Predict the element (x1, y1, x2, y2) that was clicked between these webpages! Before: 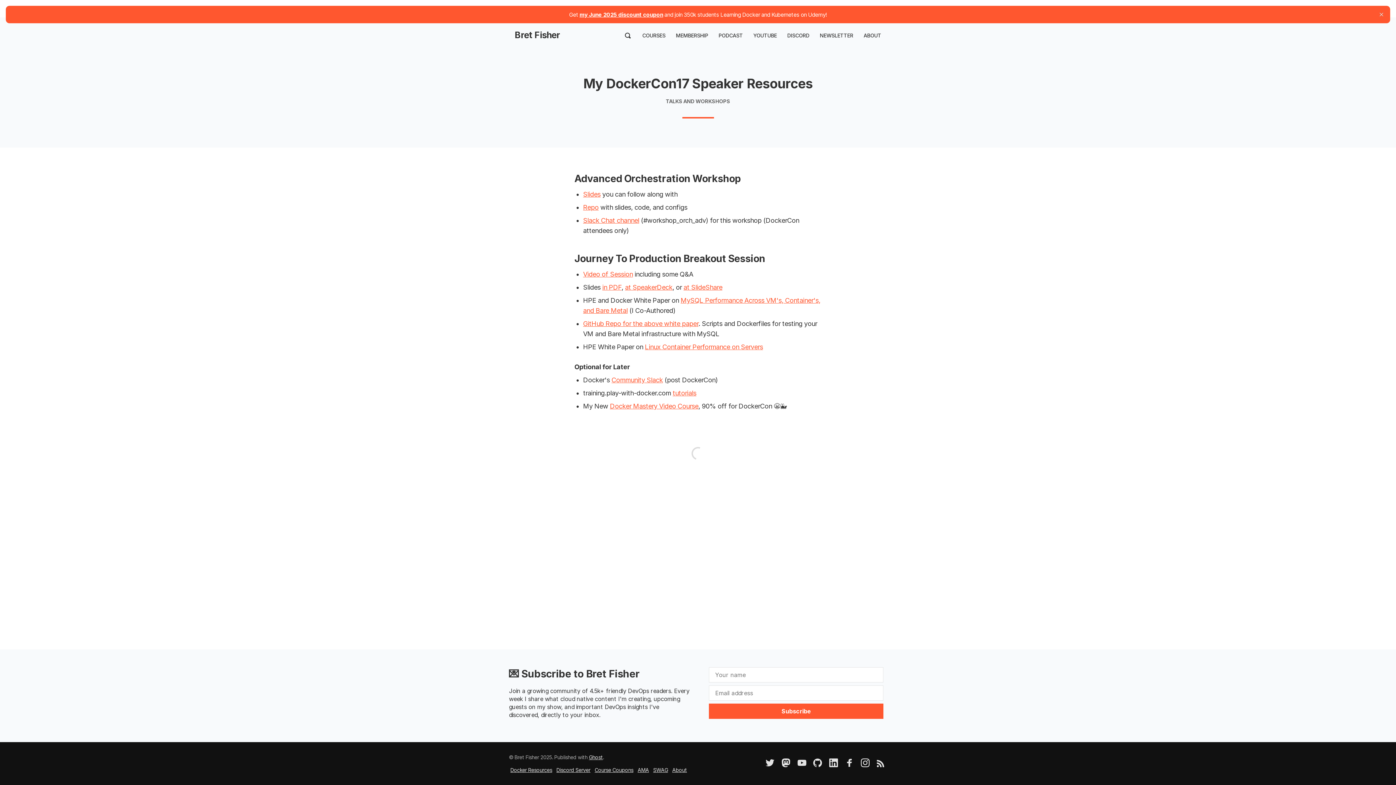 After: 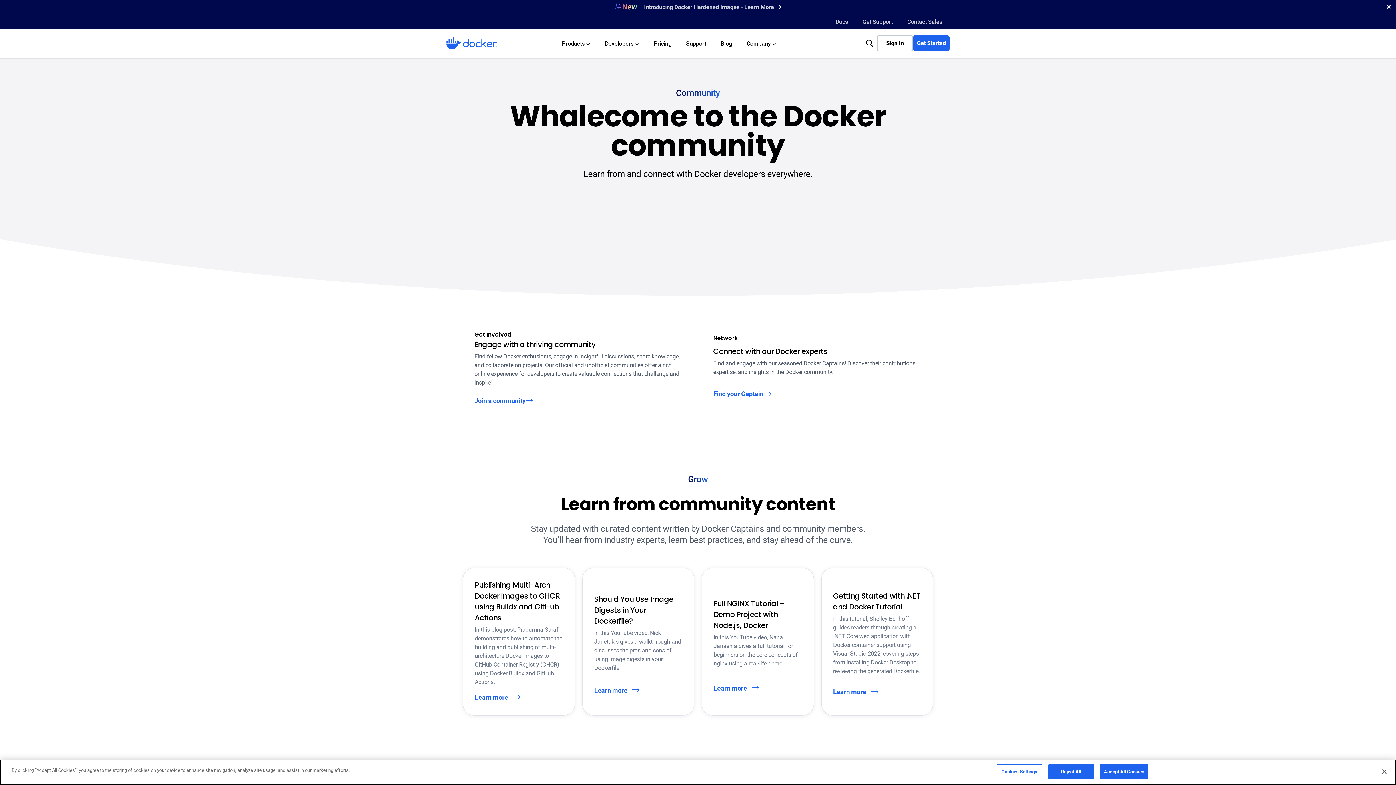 Action: bbox: (611, 376, 663, 383) label: Community Slack